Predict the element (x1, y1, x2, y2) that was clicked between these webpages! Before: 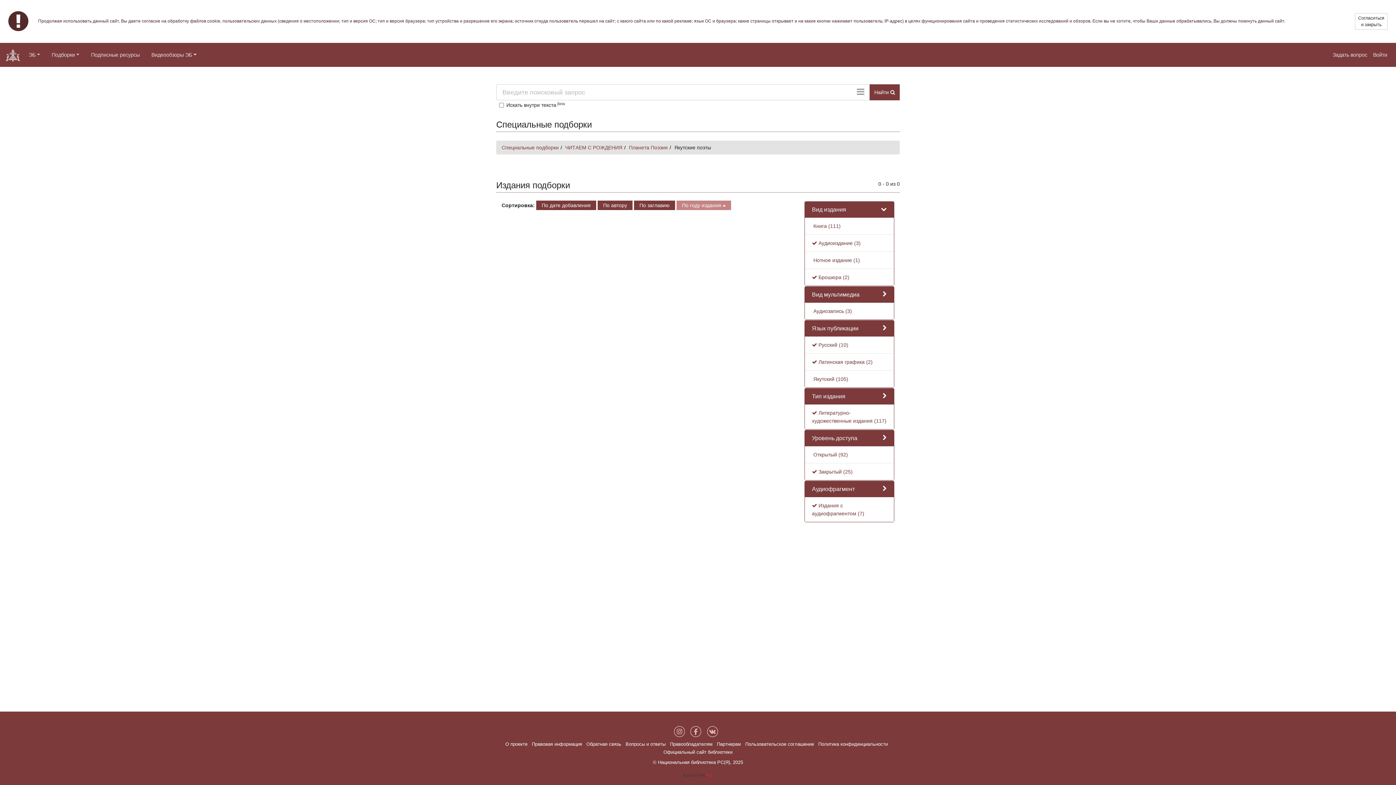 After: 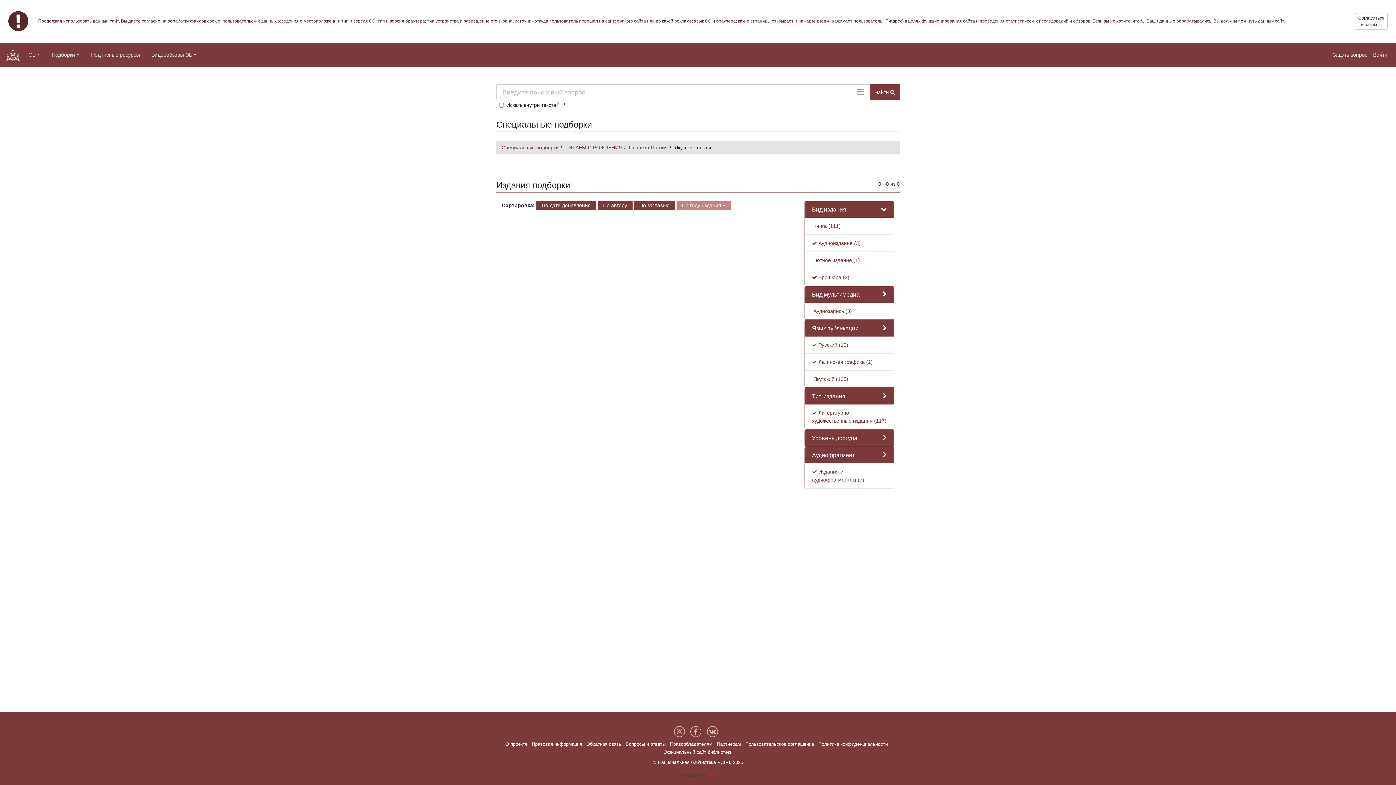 Action: label:  Закрытый (25) bbox: (812, 469, 852, 475)